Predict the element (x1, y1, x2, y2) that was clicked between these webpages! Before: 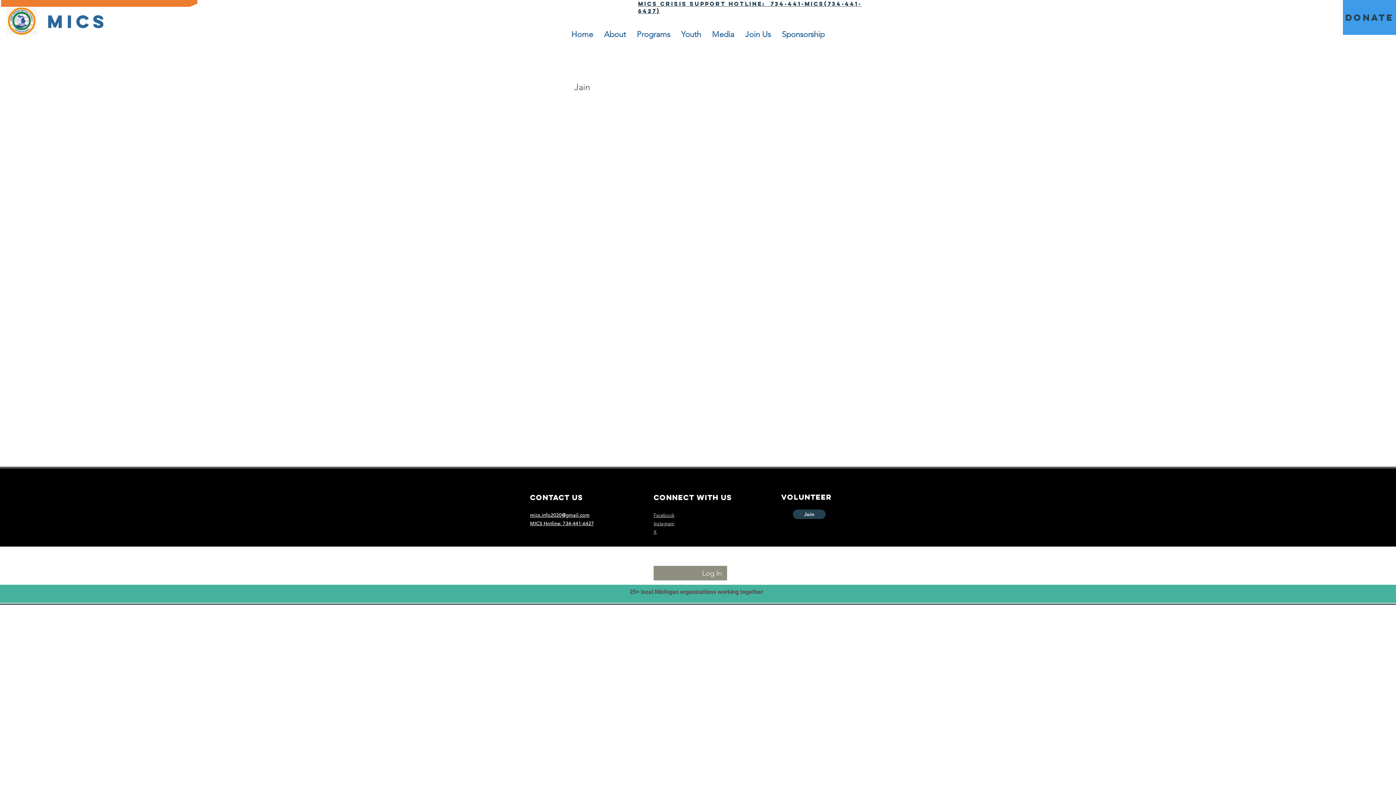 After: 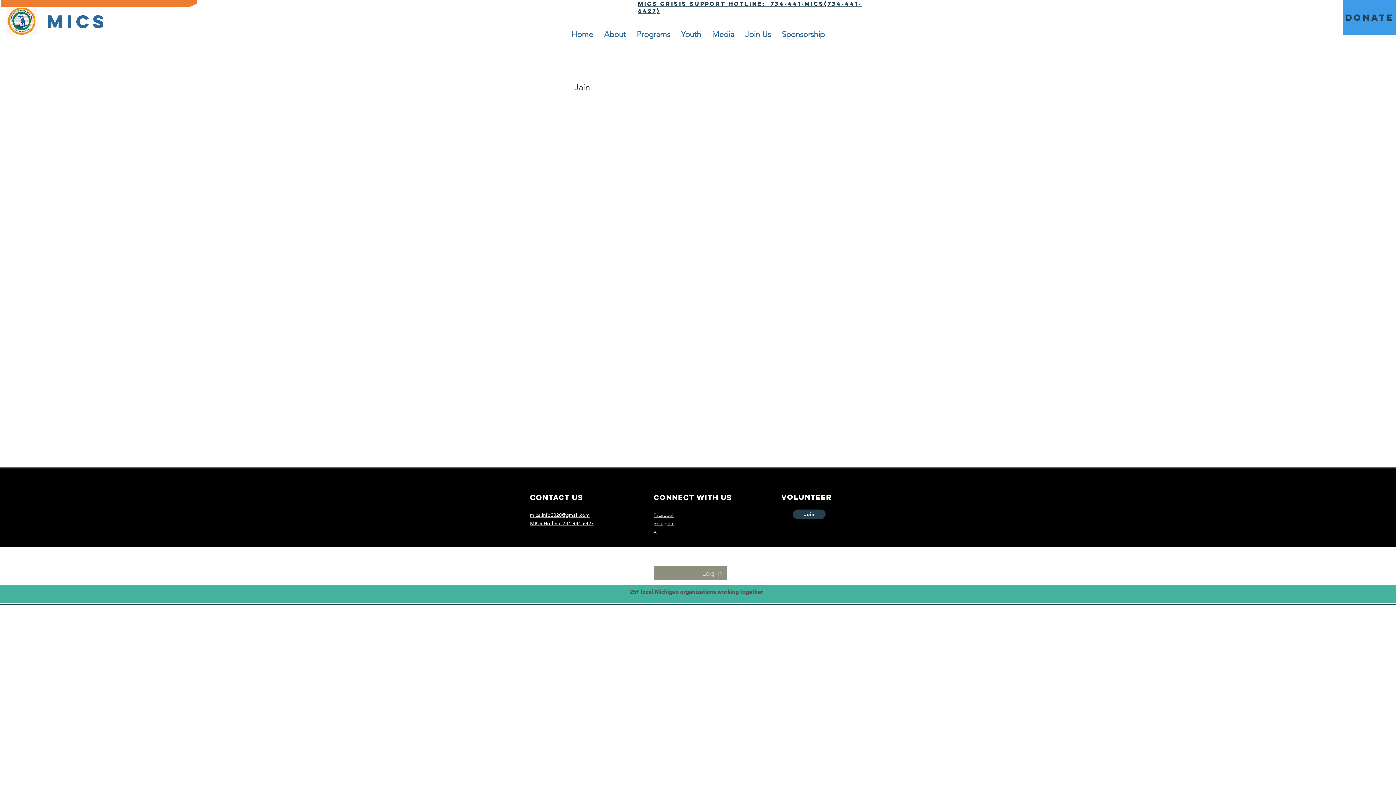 Action: bbox: (697, 566, 727, 580) label: Log In